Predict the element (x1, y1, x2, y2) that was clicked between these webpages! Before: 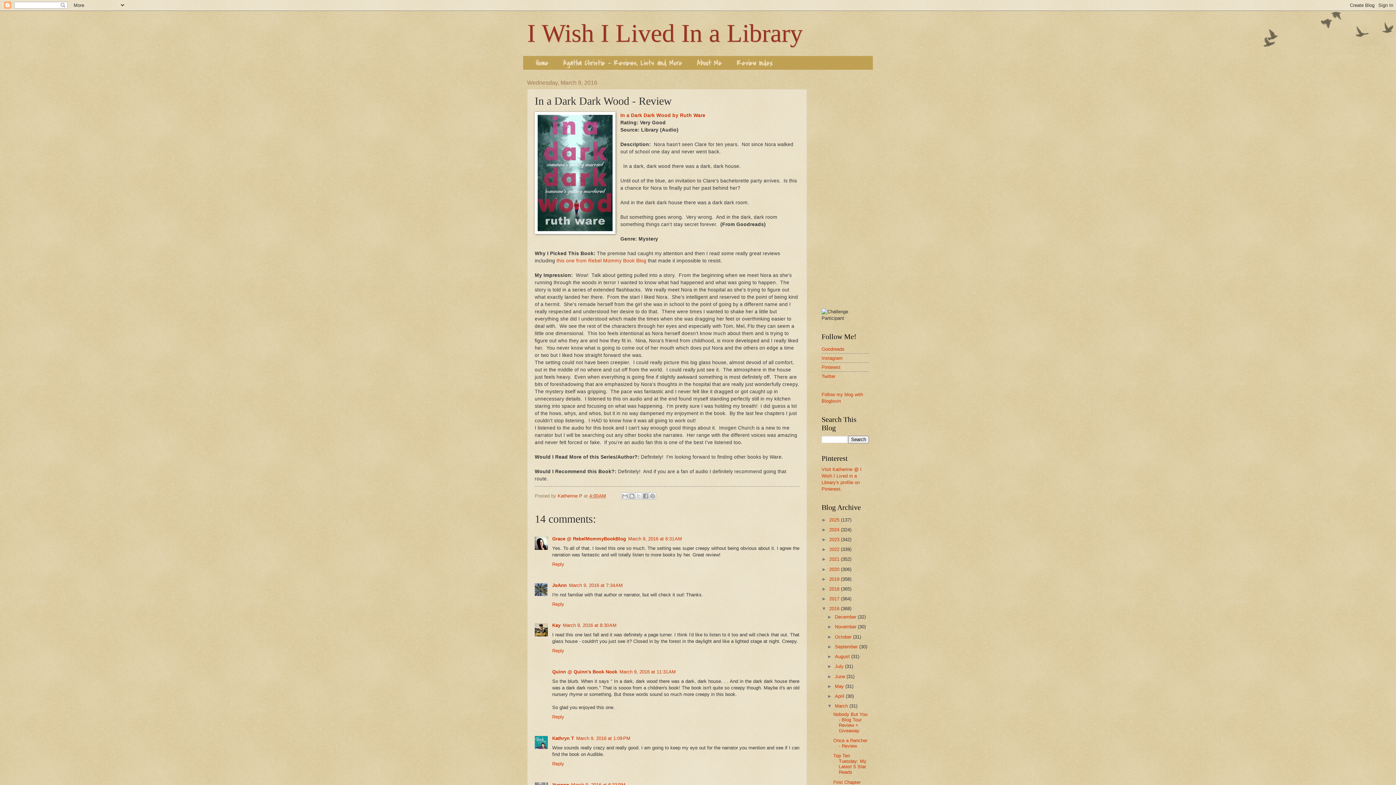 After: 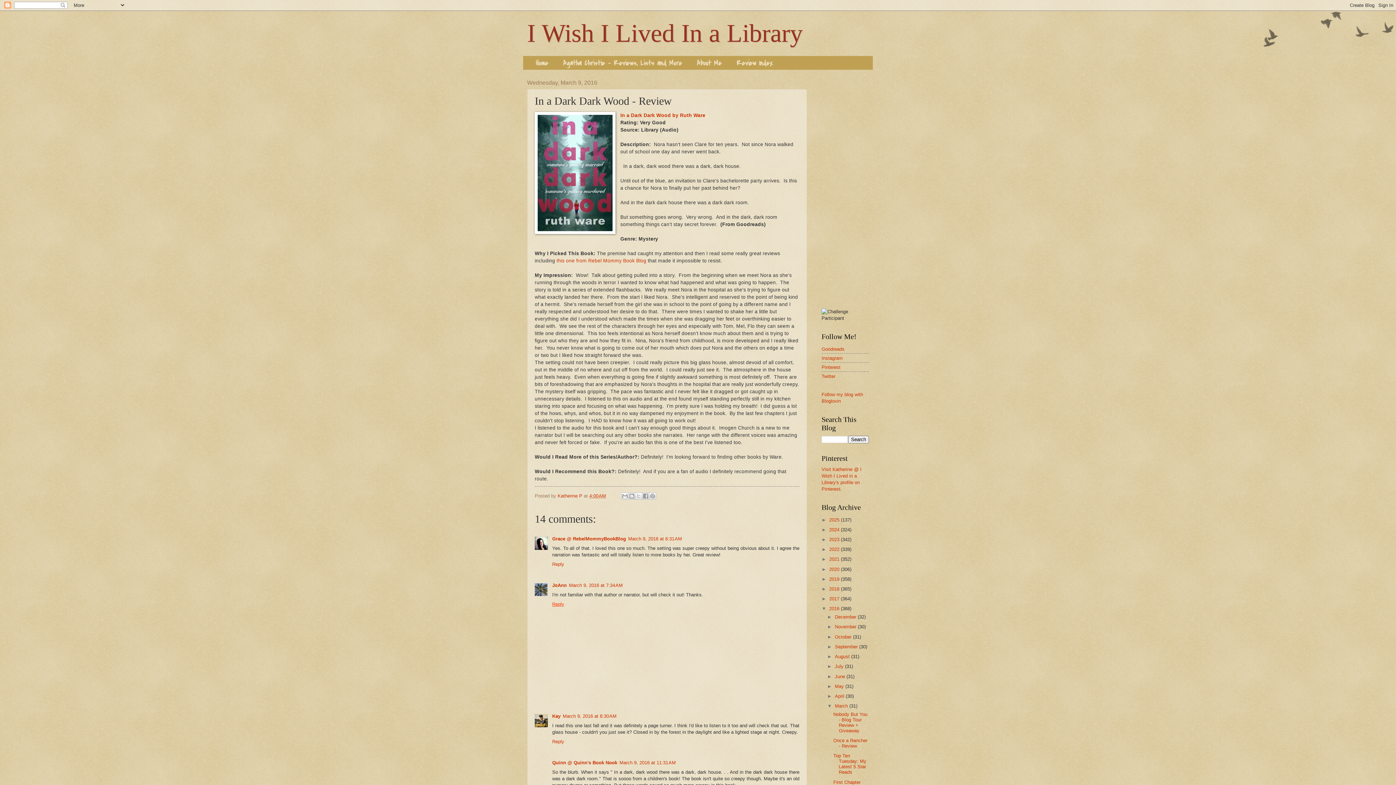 Action: bbox: (552, 600, 566, 607) label: Reply